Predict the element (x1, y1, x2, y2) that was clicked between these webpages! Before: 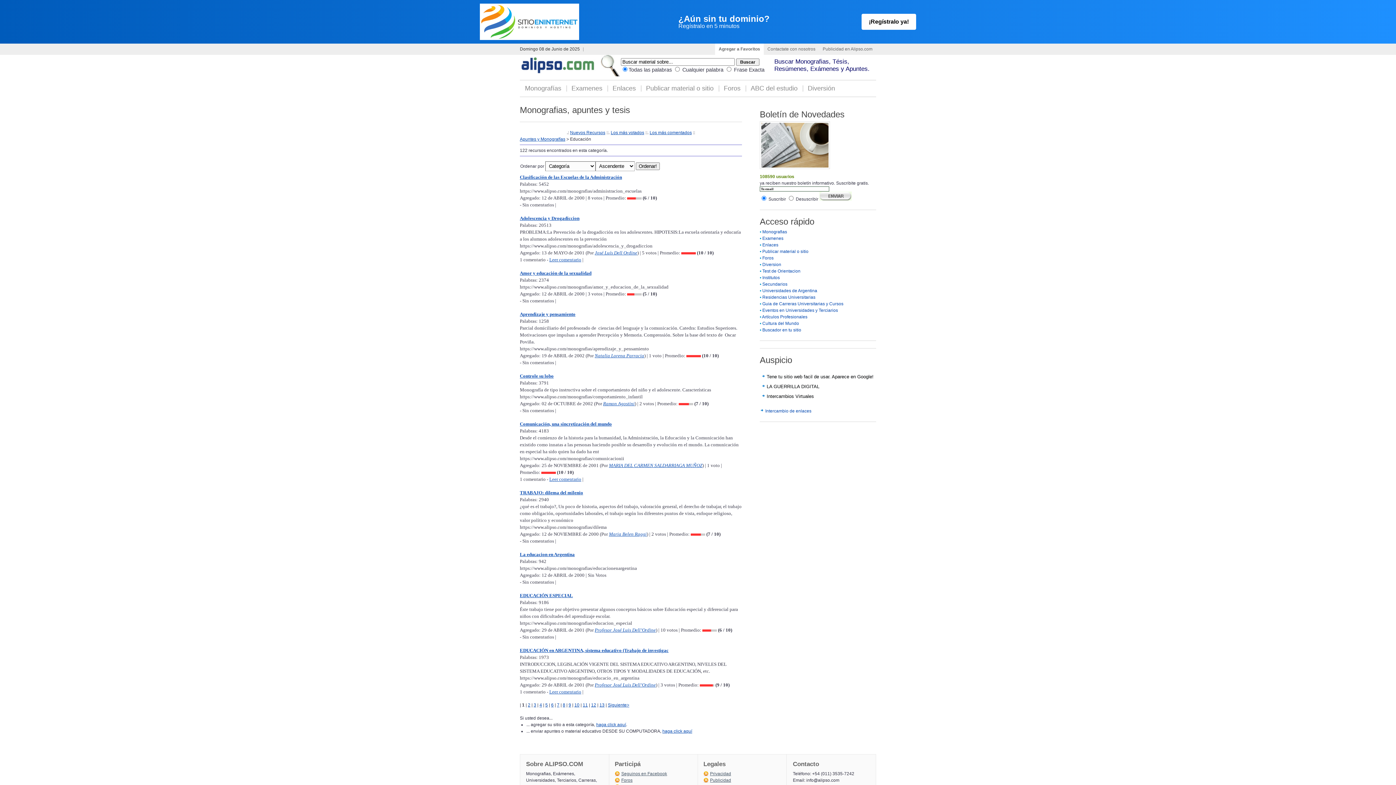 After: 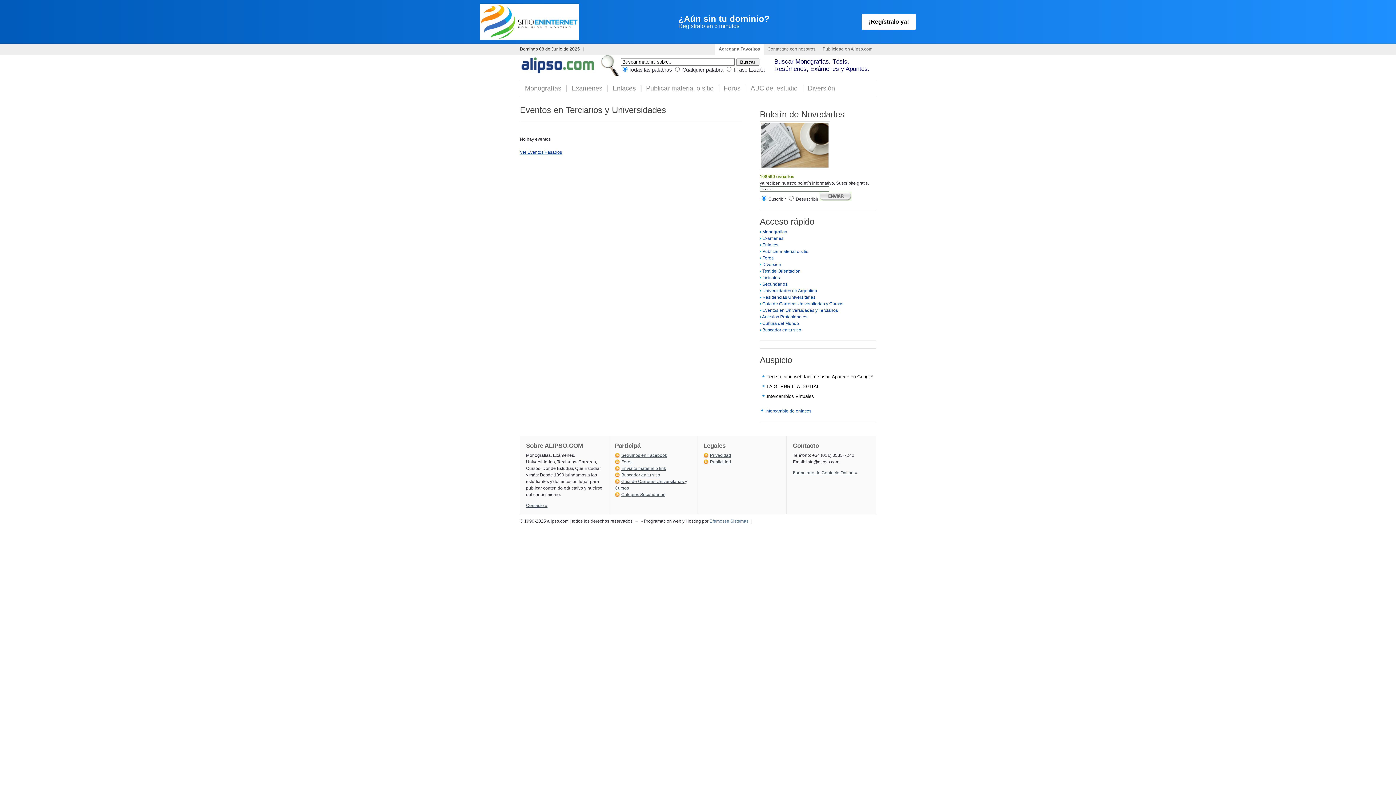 Action: label: Eventos en Universidades y Terciarios bbox: (762, 308, 838, 313)